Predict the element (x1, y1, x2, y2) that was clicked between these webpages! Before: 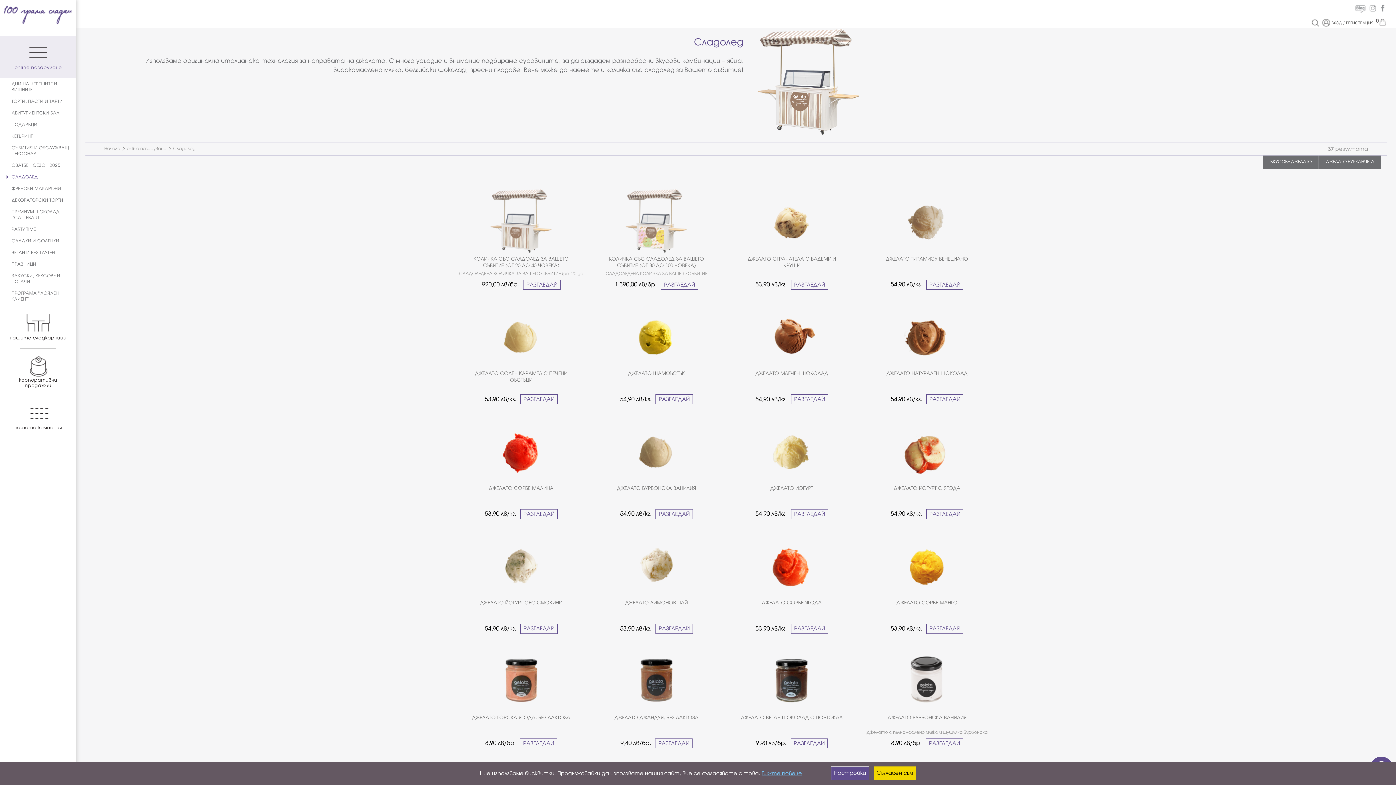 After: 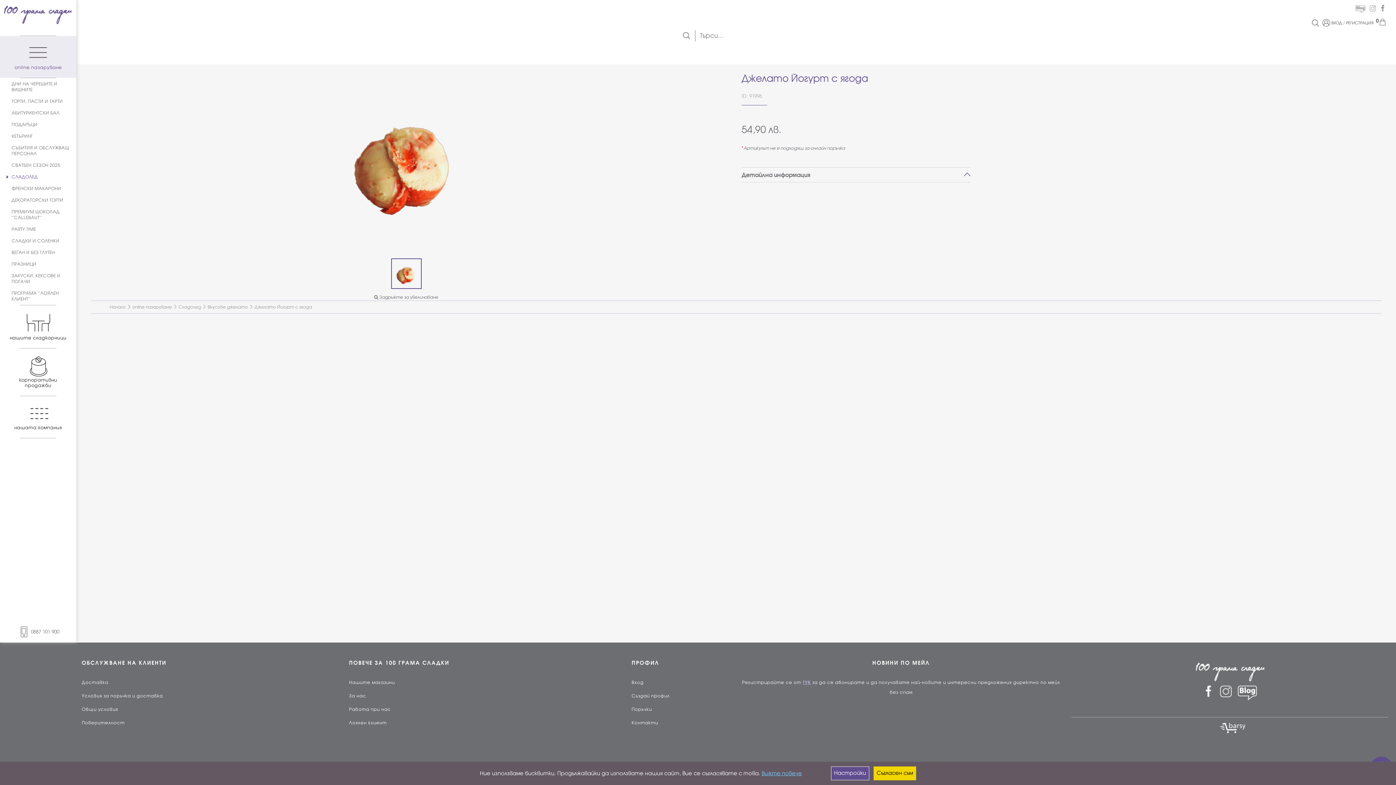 Action: bbox: (894, 485, 960, 498) label: ДЖЕЛАТО ЙОГУРТ С ЯГОДА